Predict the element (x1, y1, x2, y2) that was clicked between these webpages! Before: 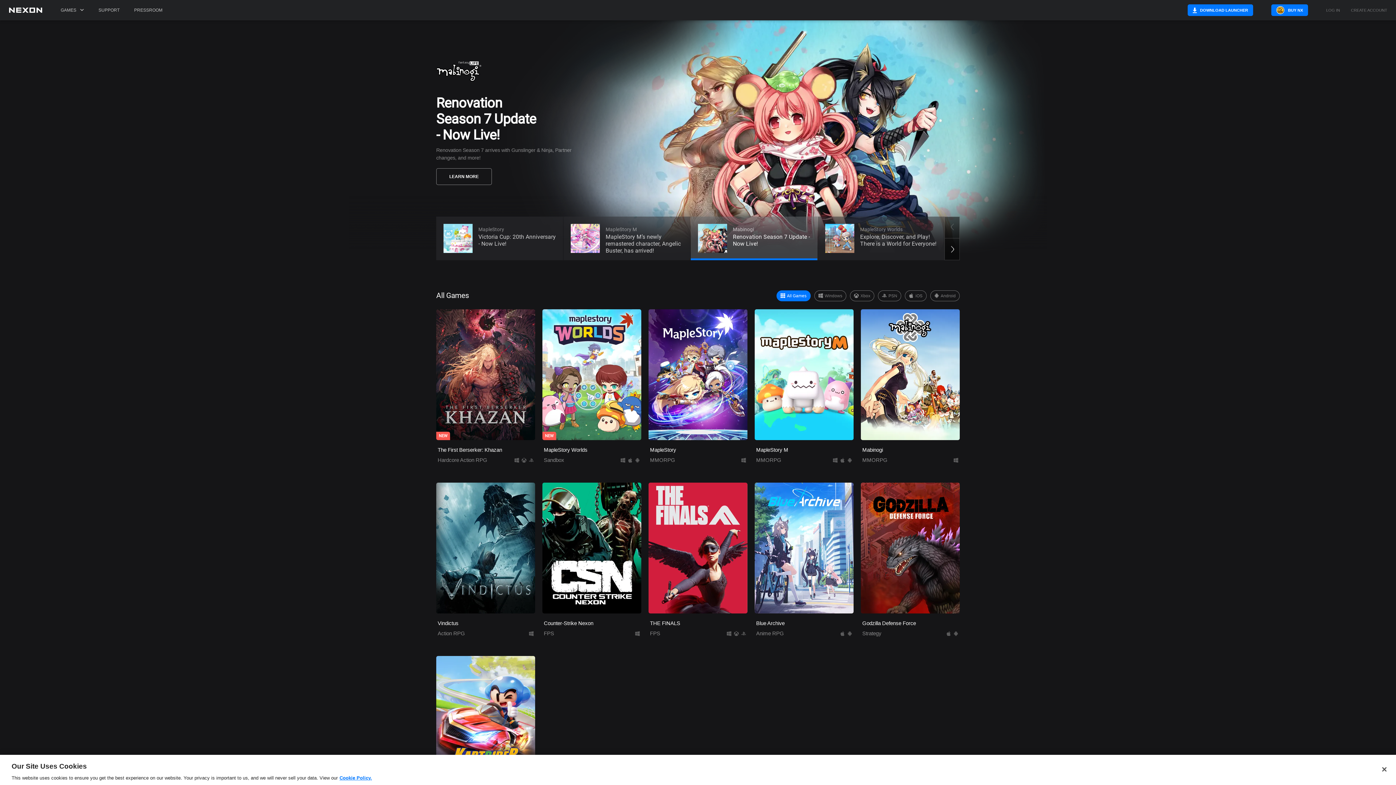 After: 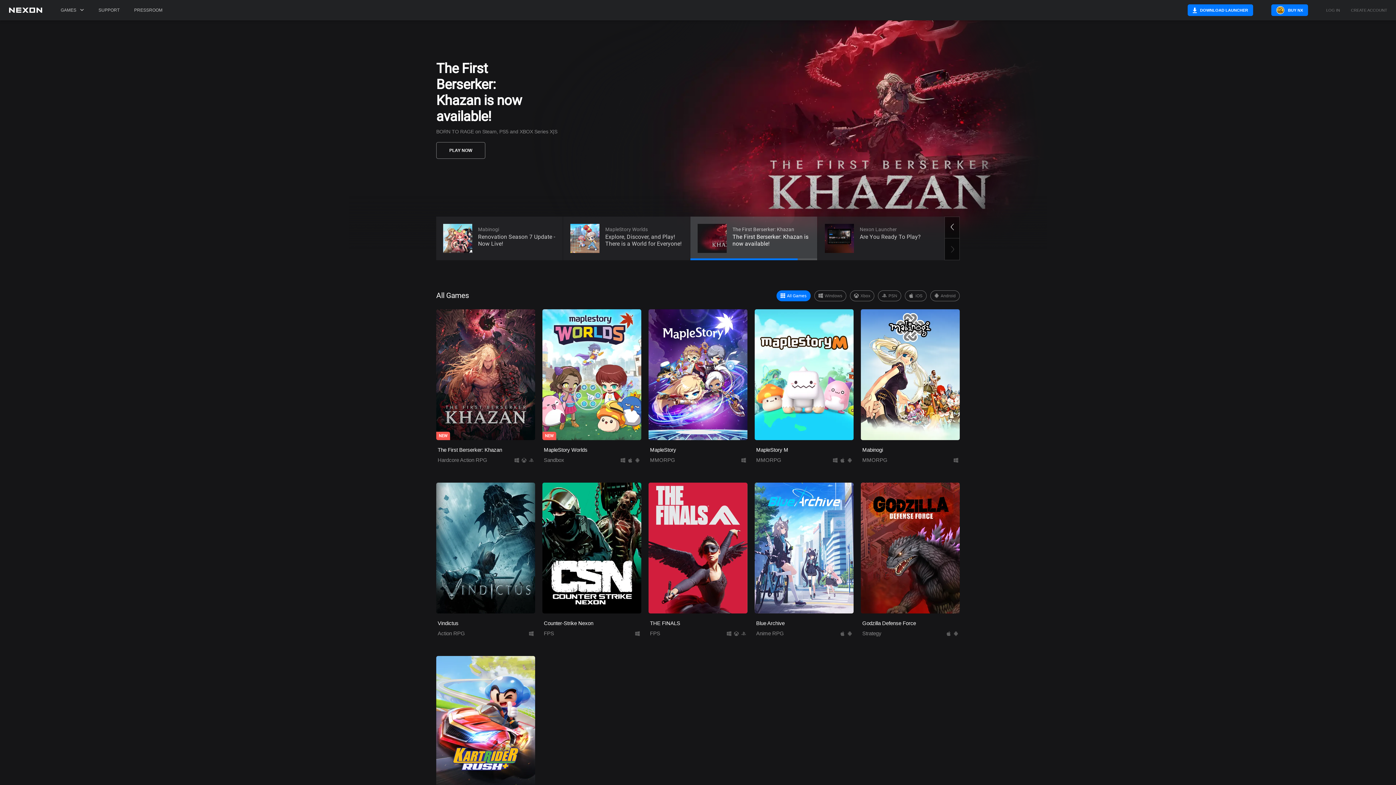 Action: label: Close bbox: (1376, 761, 1392, 777)